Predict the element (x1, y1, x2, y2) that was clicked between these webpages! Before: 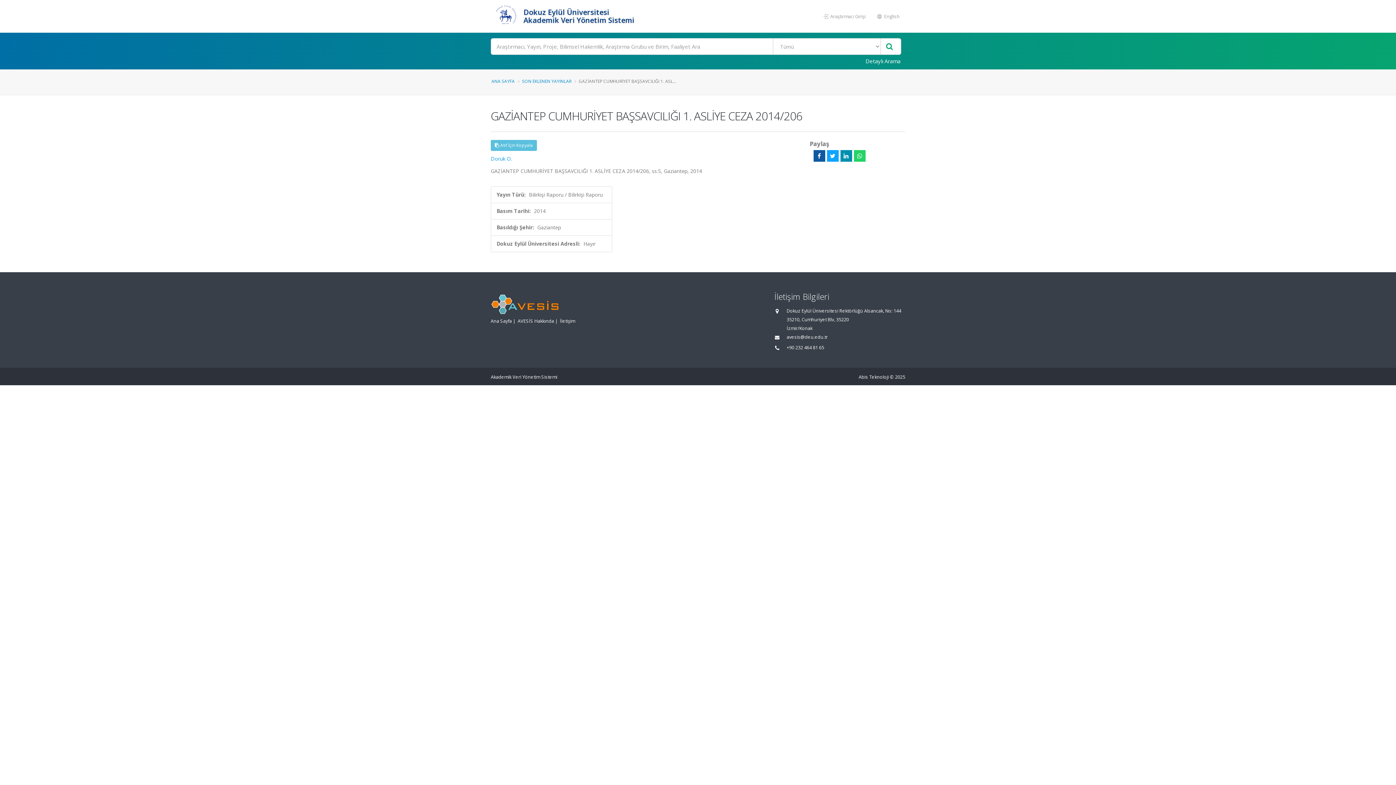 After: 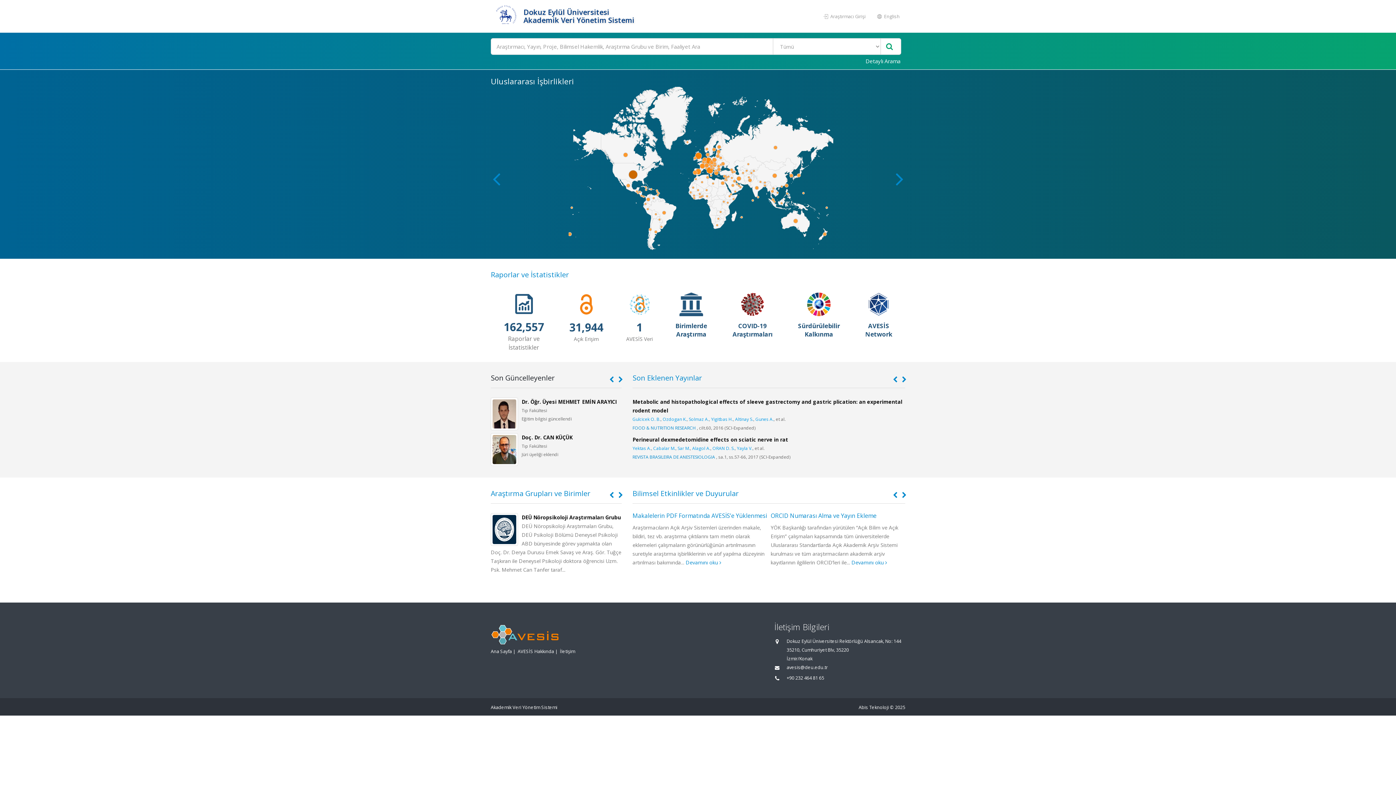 Action: bbox: (490, 0, 521, 32)